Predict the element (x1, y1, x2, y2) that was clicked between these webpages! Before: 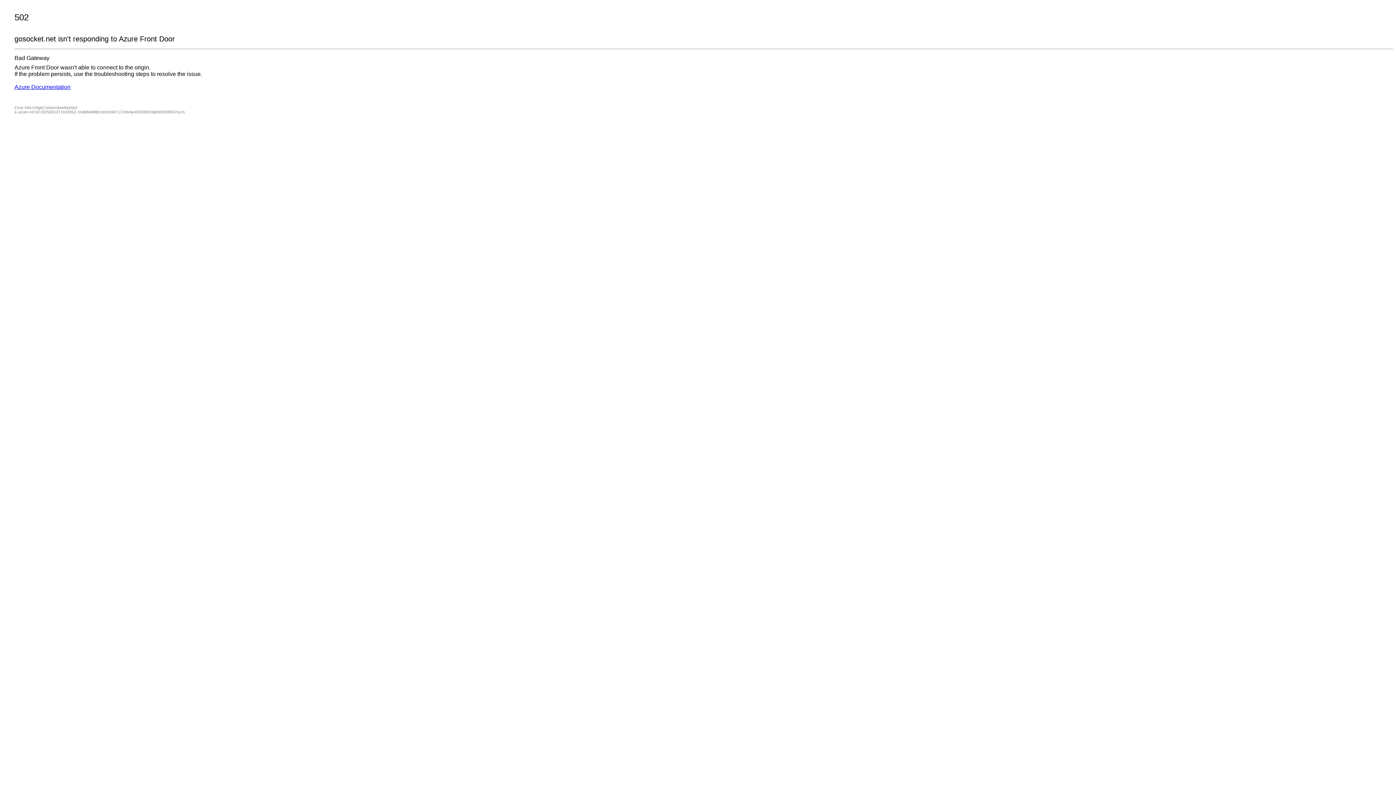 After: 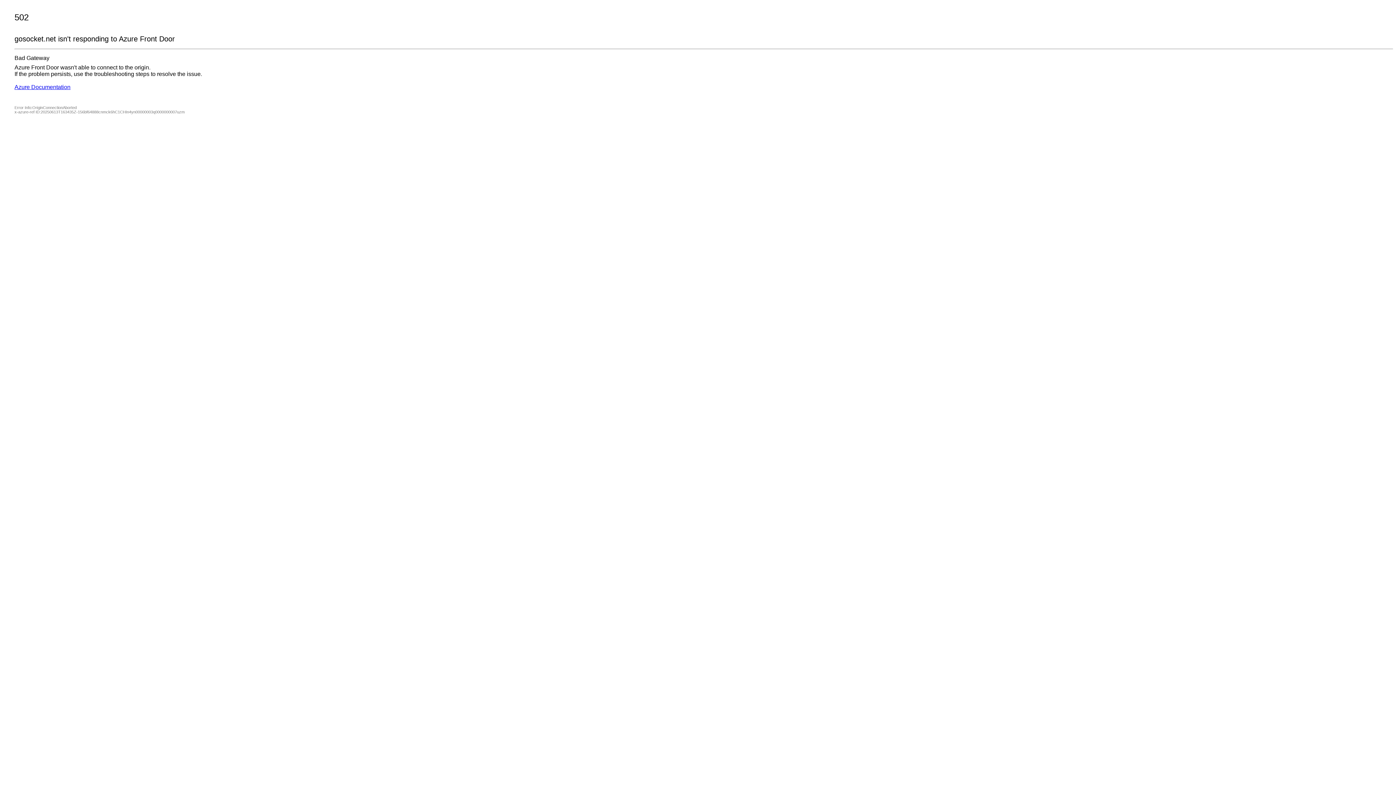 Action: bbox: (14, 84, 70, 90) label: Azure Documentation